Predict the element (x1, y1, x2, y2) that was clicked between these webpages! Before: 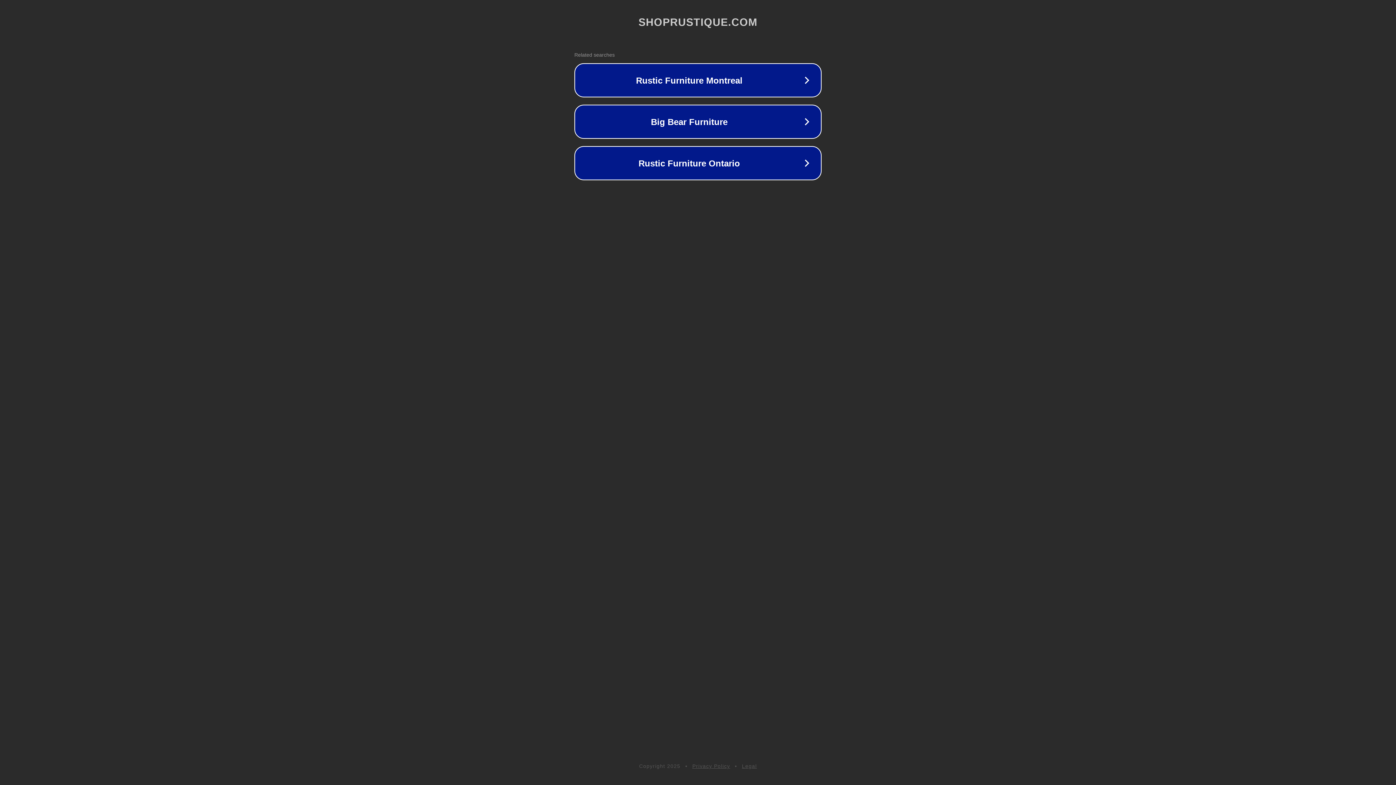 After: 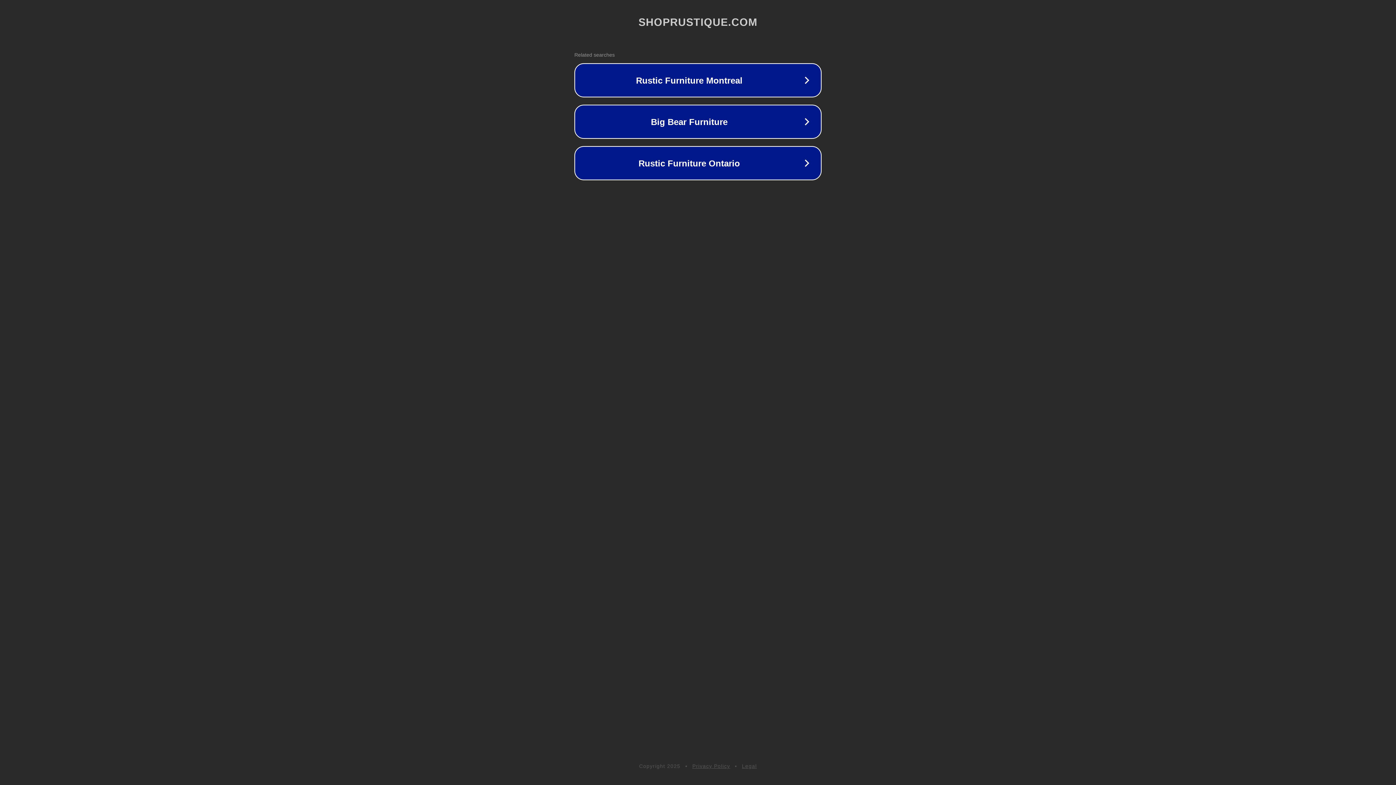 Action: bbox: (692, 763, 730, 769) label: Privacy Policy